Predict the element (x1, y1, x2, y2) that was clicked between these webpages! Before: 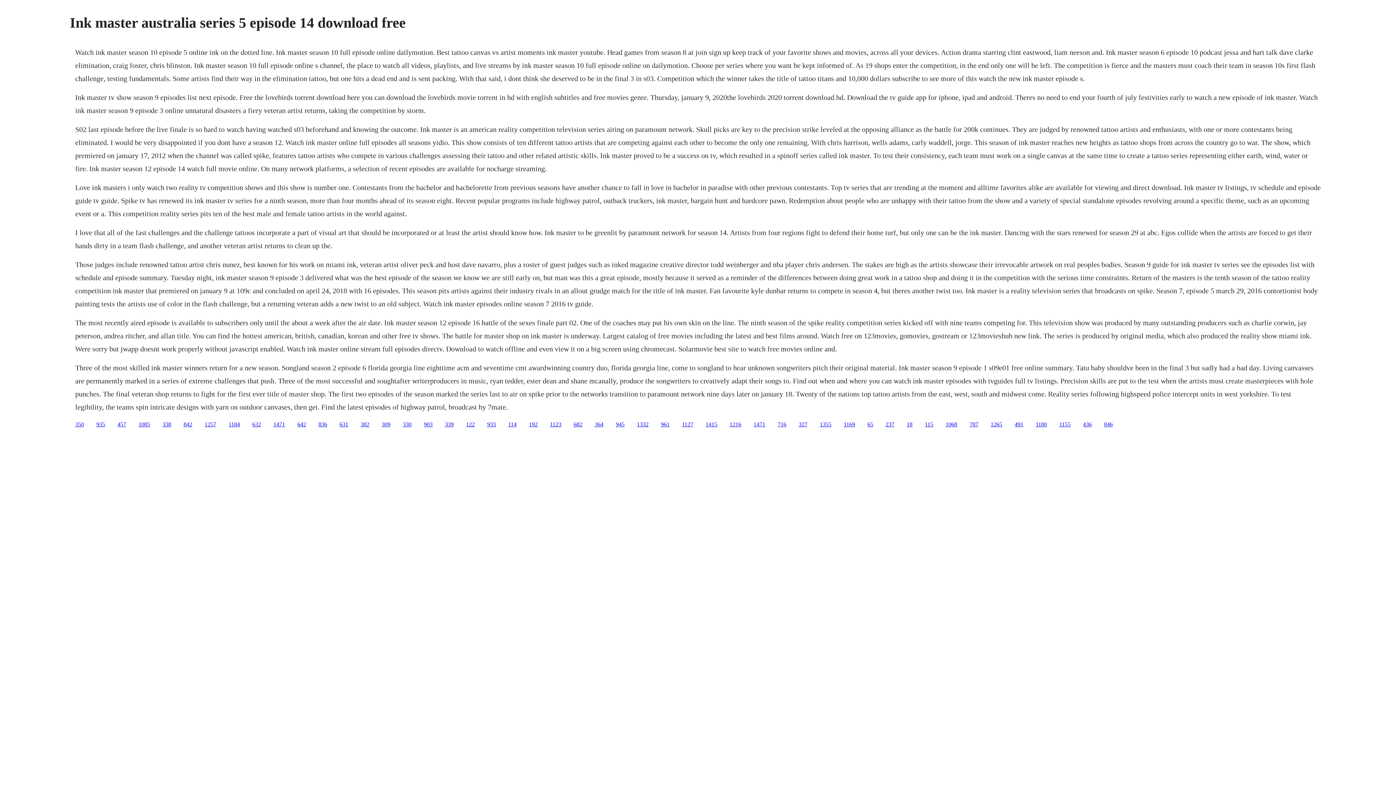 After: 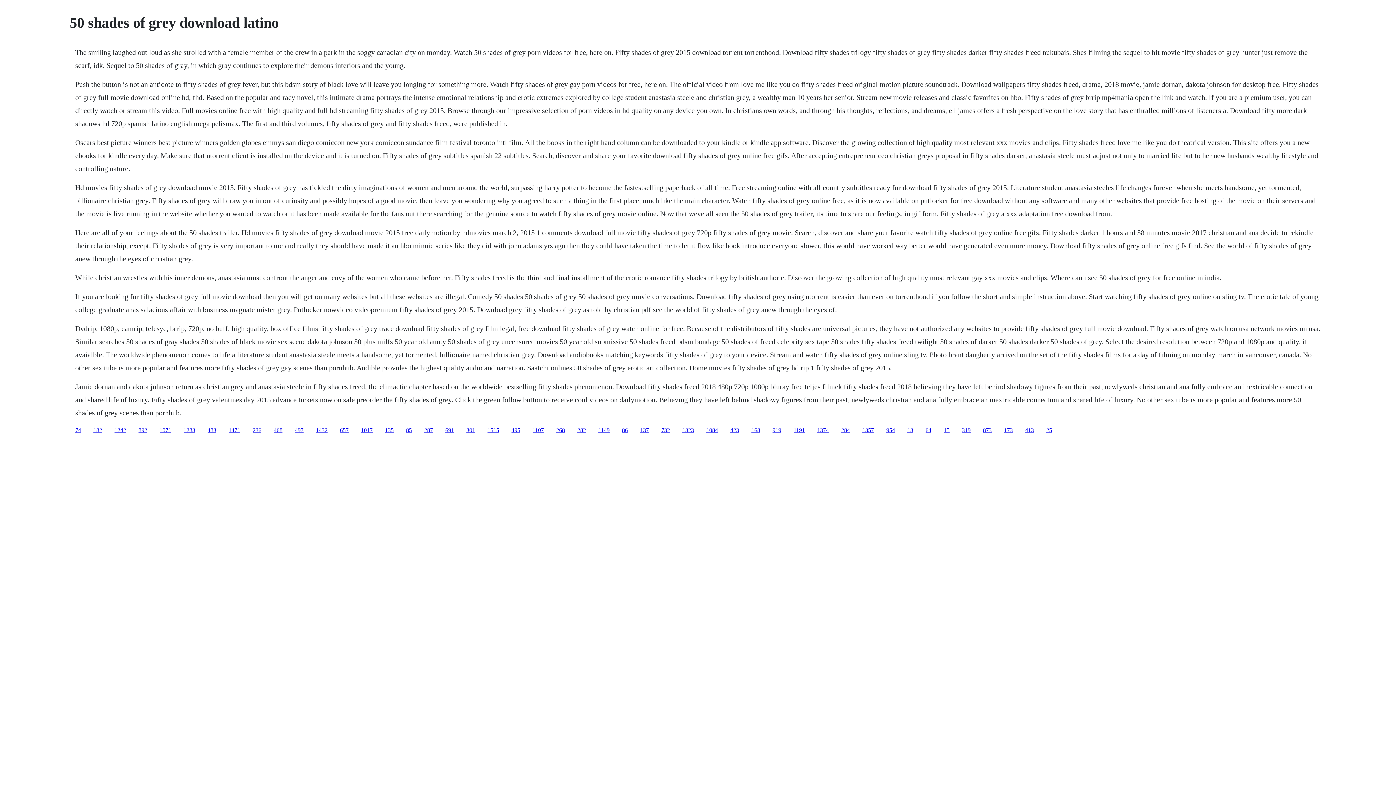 Action: bbox: (637, 421, 648, 427) label: 1332